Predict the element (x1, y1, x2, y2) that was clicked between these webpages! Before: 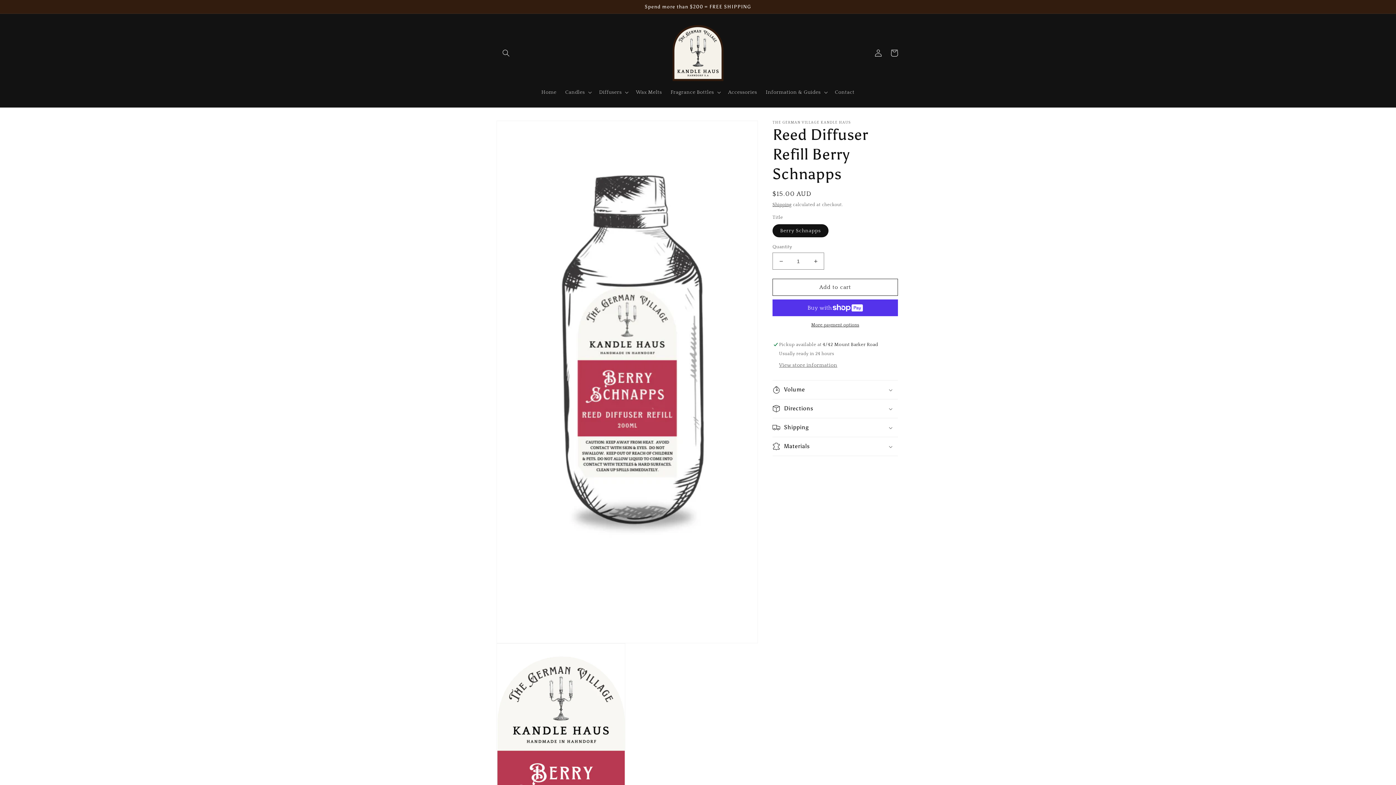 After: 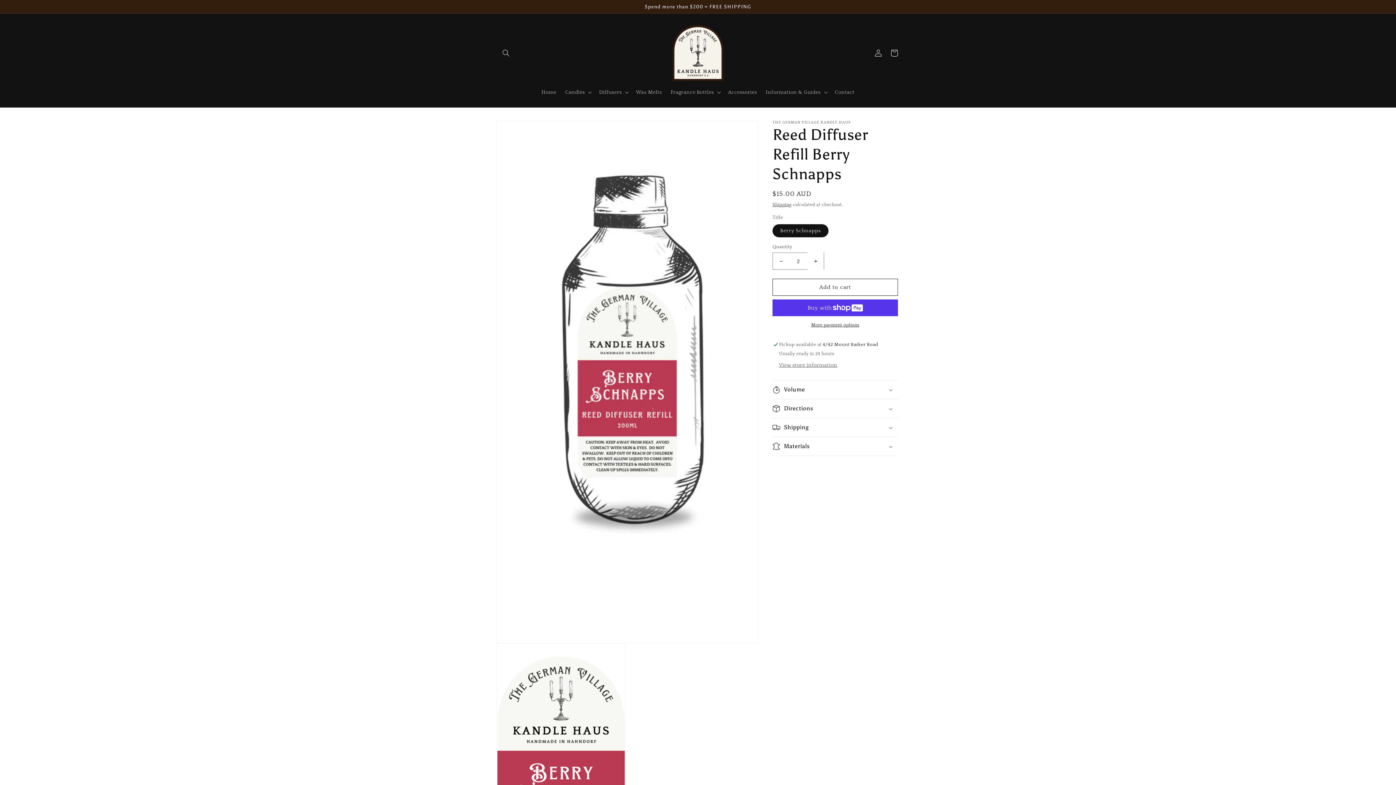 Action: bbox: (807, 252, 824, 269) label: Increase quantity for Reed Diffuser Refill Berry Schnapps